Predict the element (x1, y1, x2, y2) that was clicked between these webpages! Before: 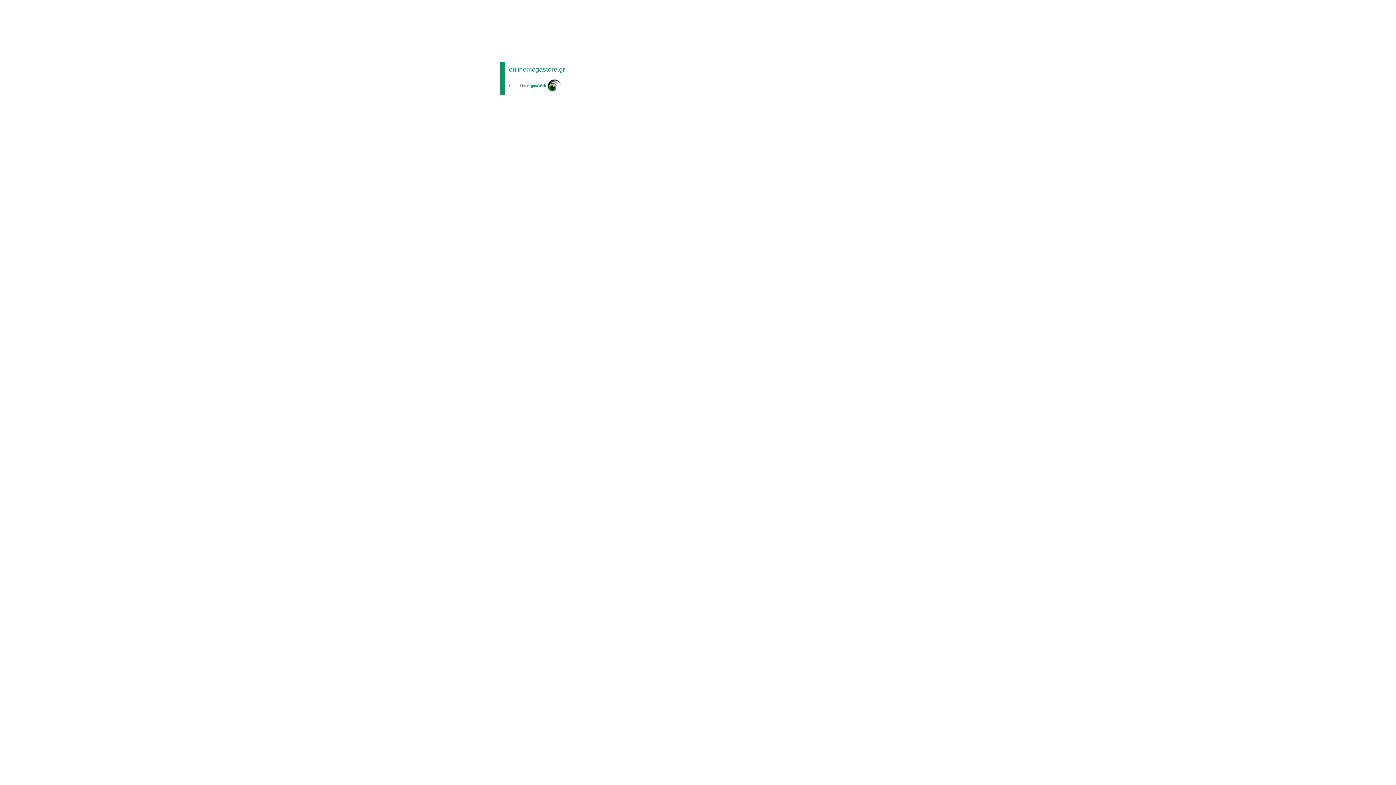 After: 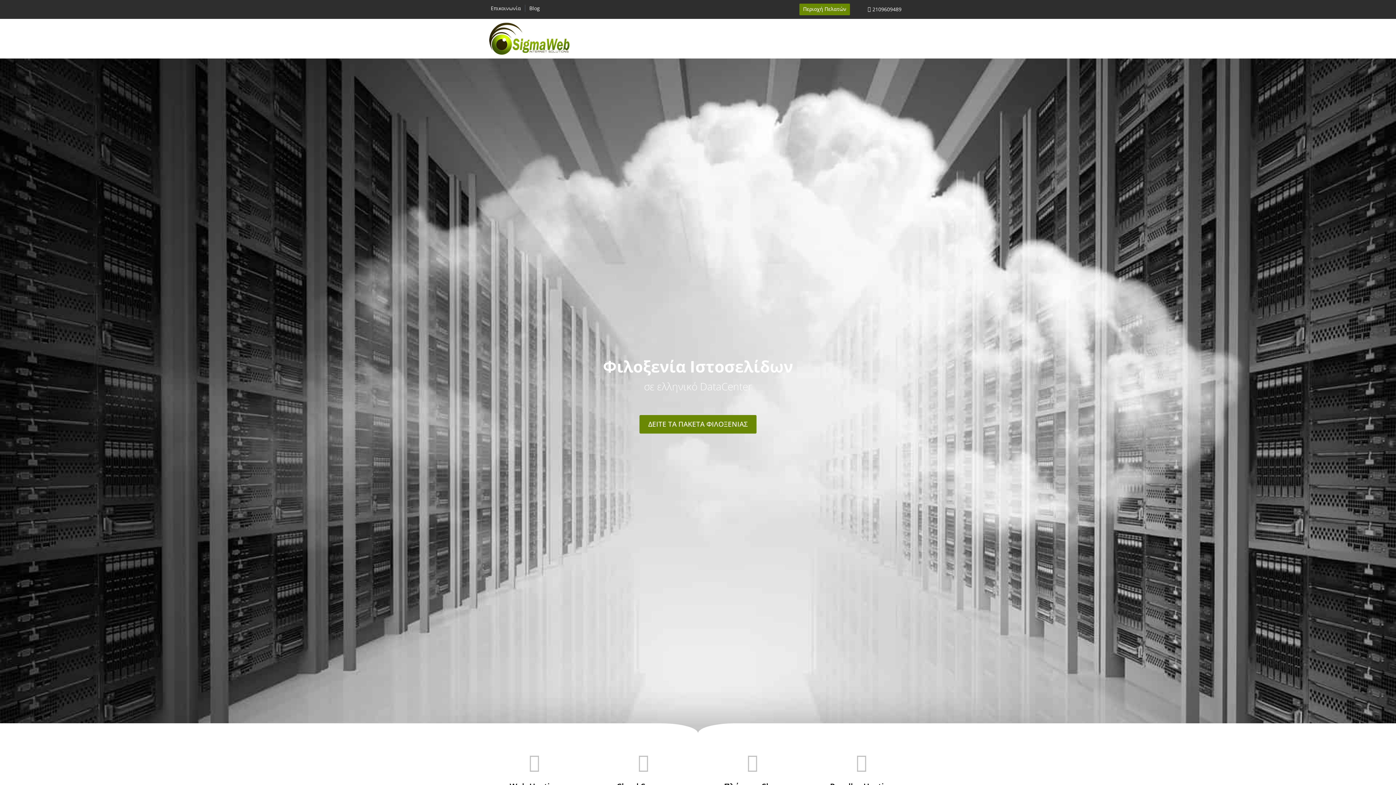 Action: bbox: (547, 82, 560, 88)